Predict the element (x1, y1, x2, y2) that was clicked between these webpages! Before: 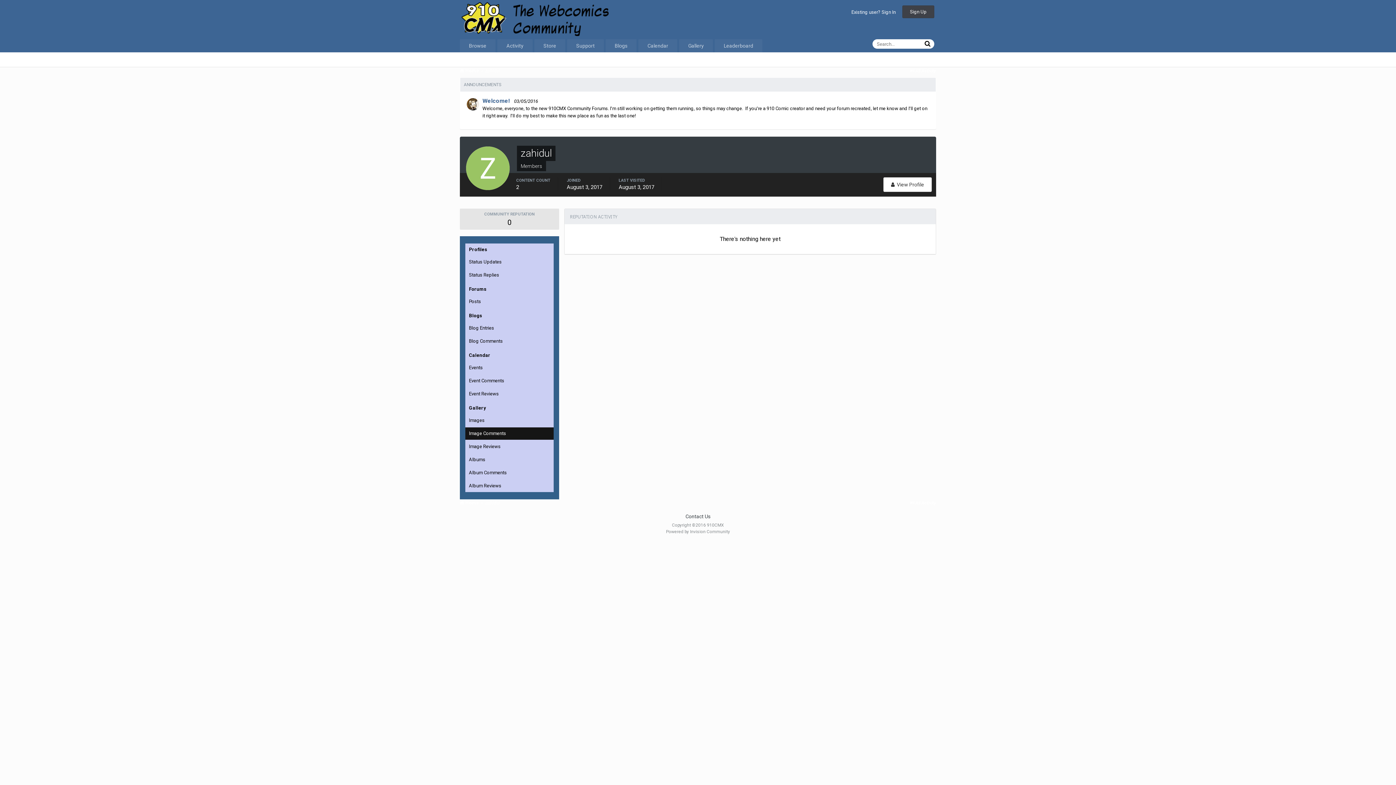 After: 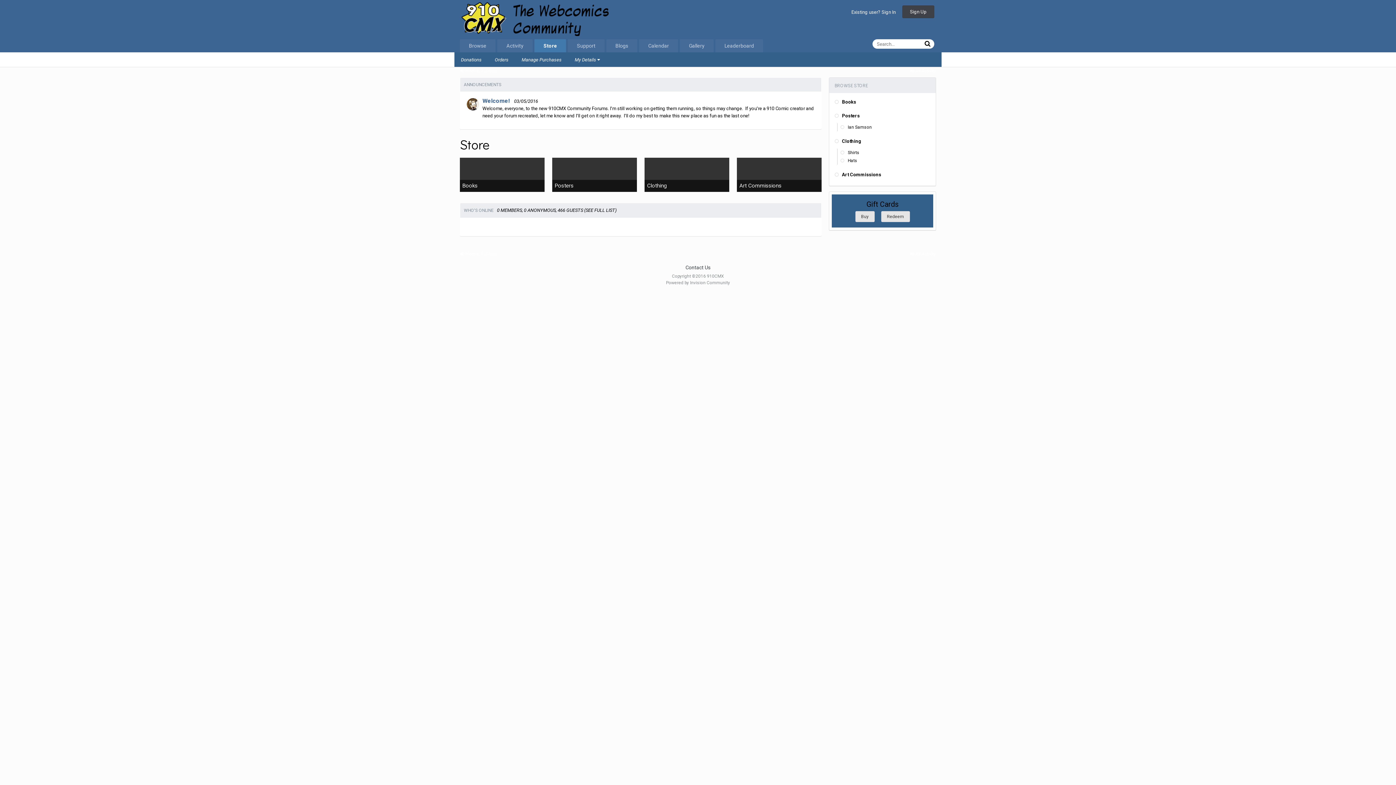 Action: label: Store bbox: (534, 39, 565, 52)